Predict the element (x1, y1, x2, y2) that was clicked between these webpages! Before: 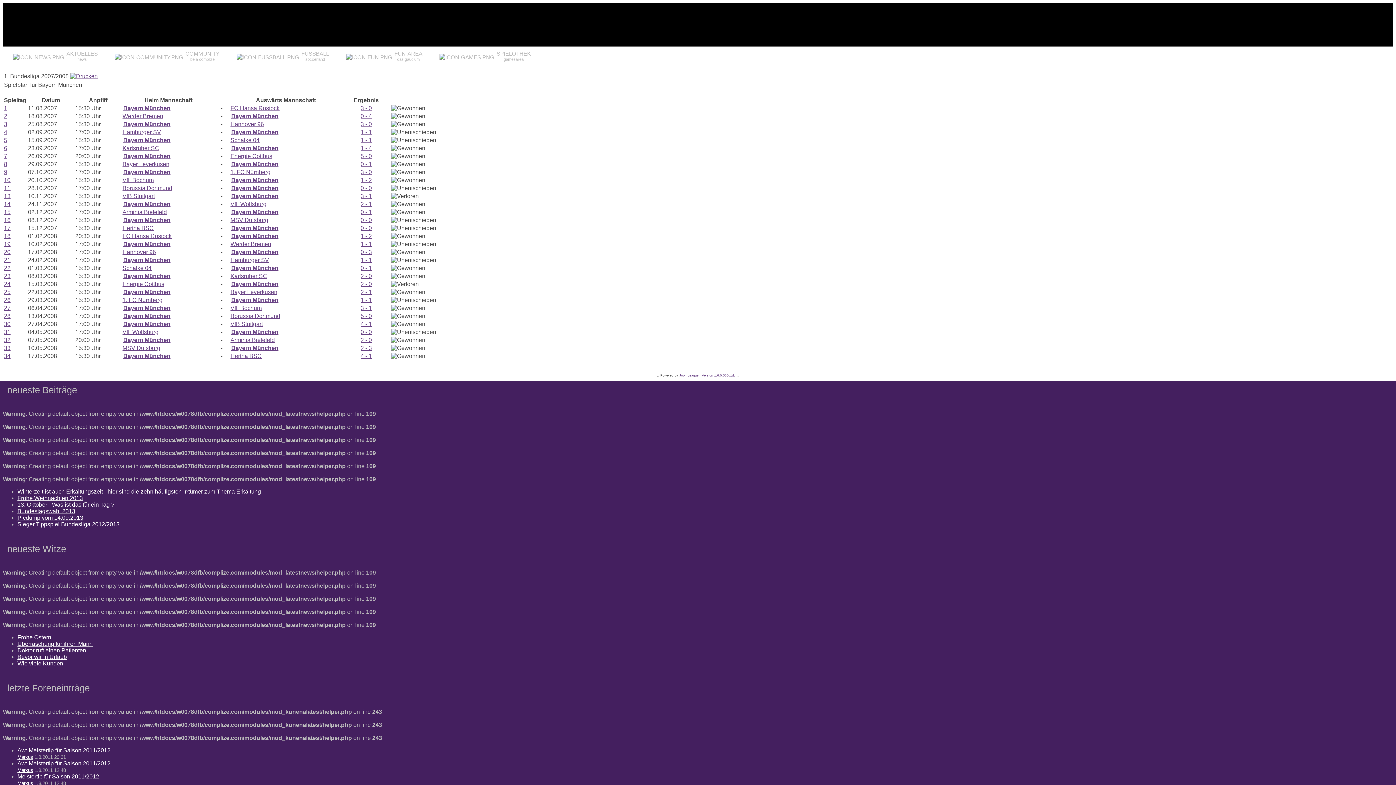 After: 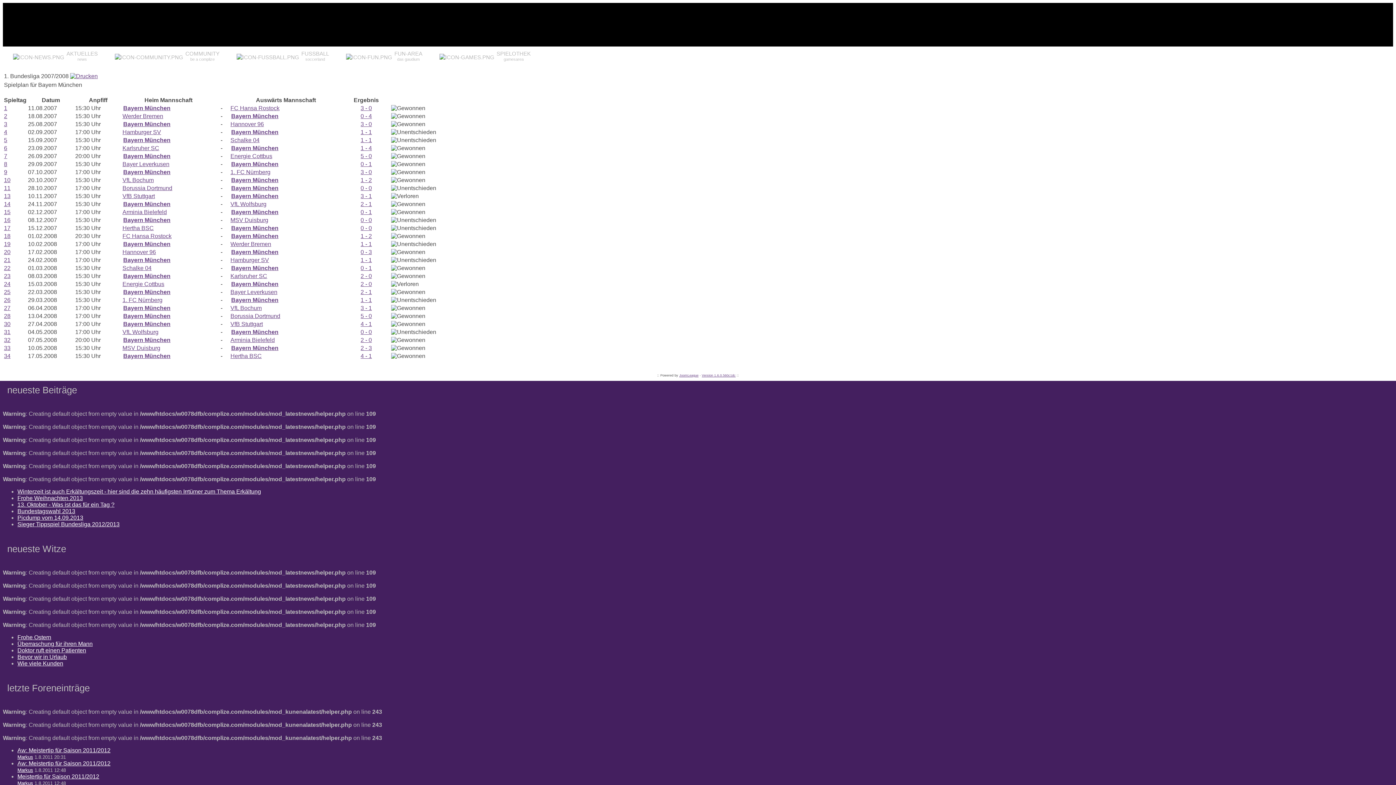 Action: label: FC Hansa Rostock bbox: (122, 233, 171, 239)